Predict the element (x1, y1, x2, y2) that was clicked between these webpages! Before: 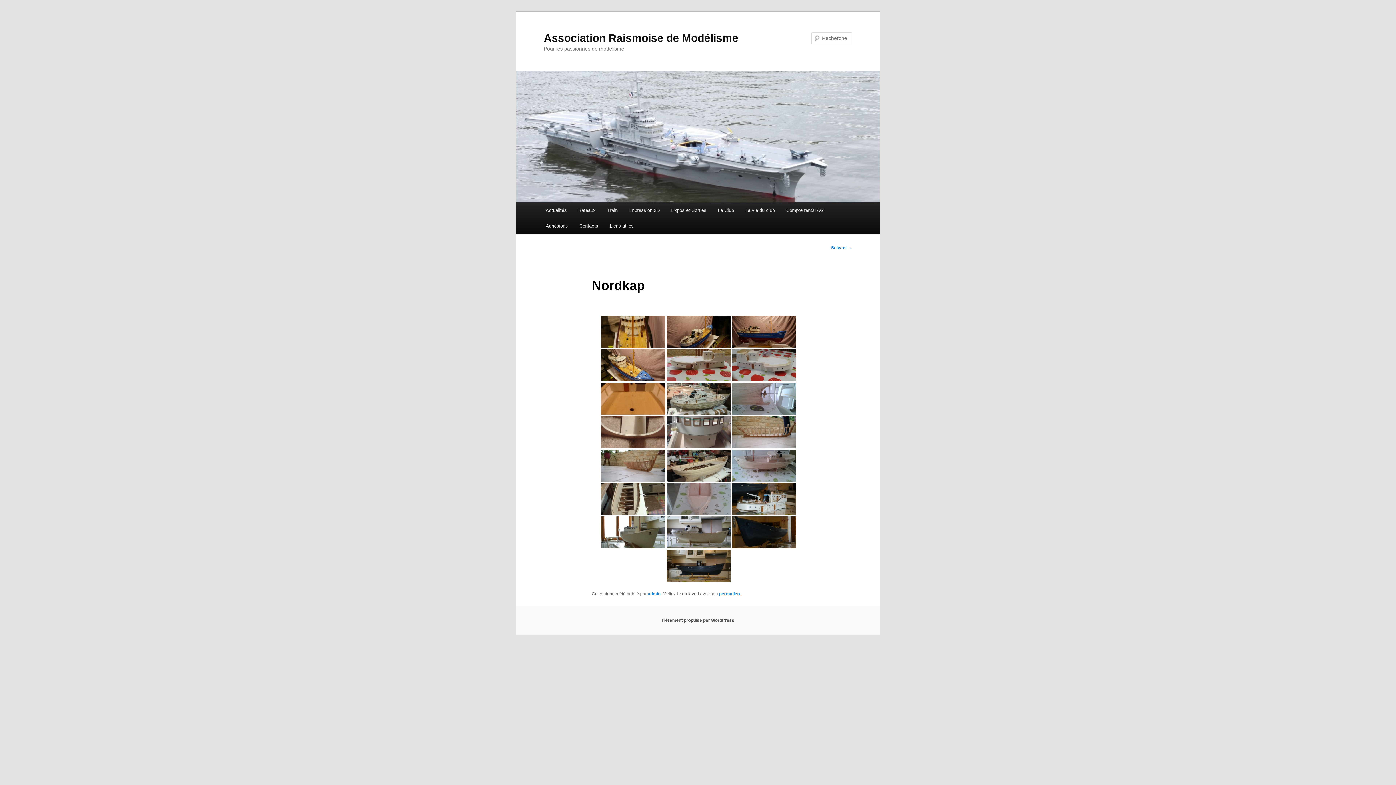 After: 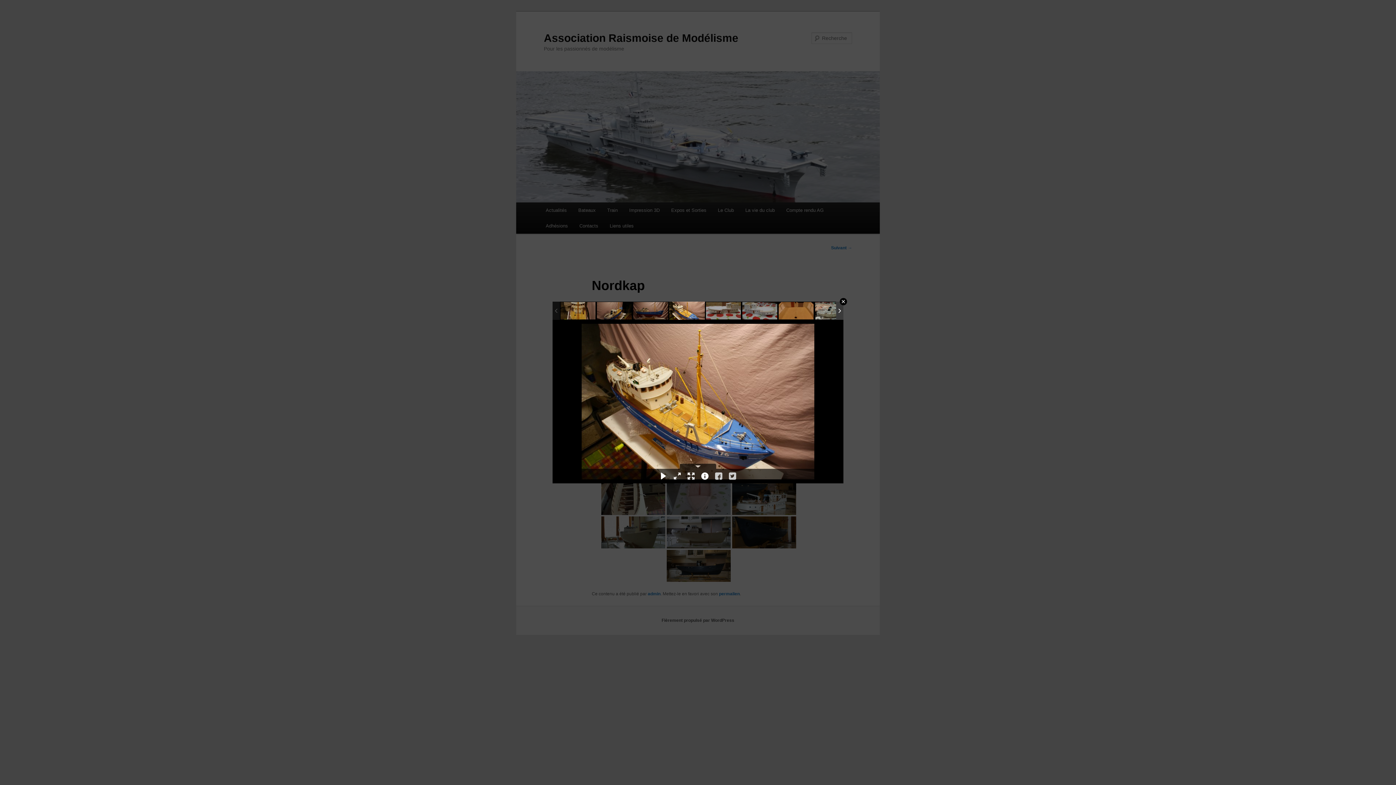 Action: bbox: (601, 349, 665, 381)